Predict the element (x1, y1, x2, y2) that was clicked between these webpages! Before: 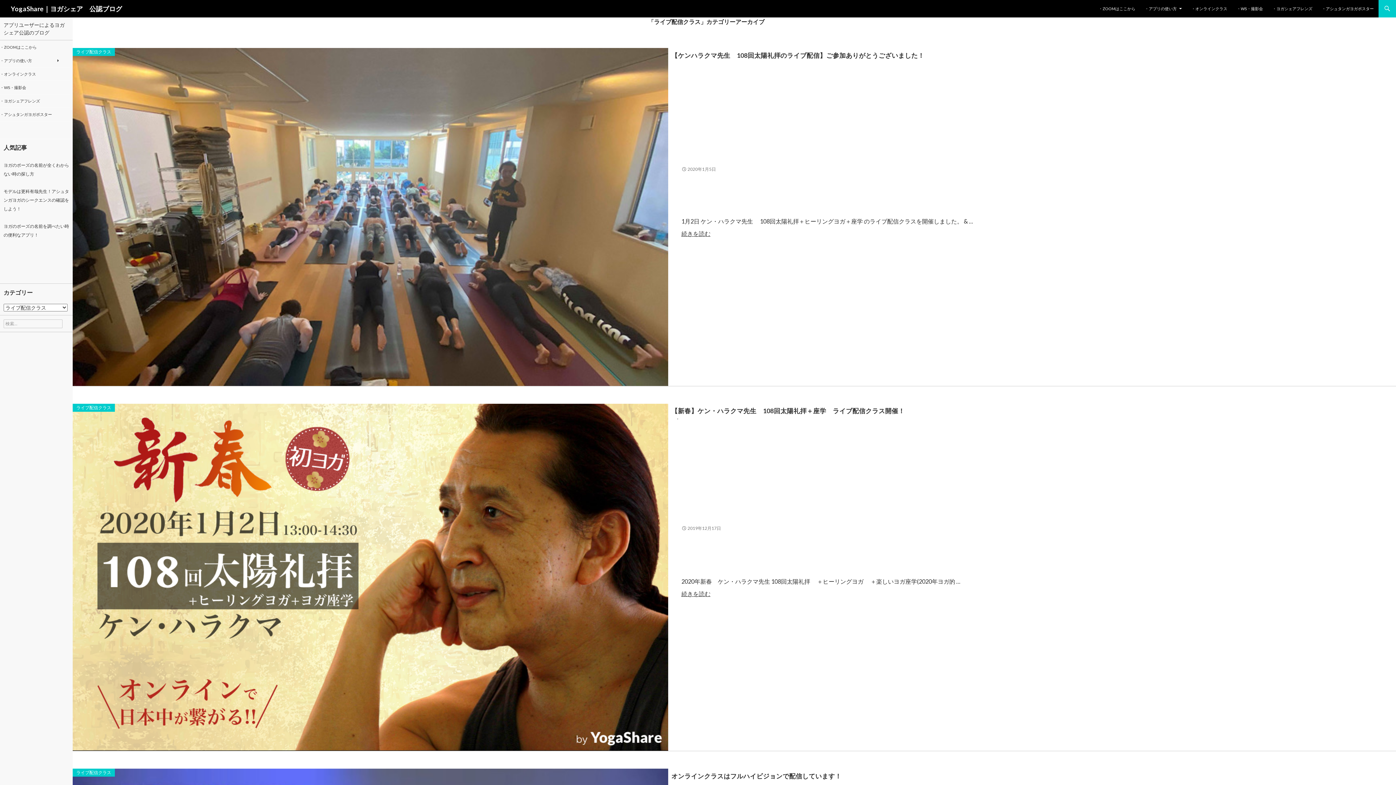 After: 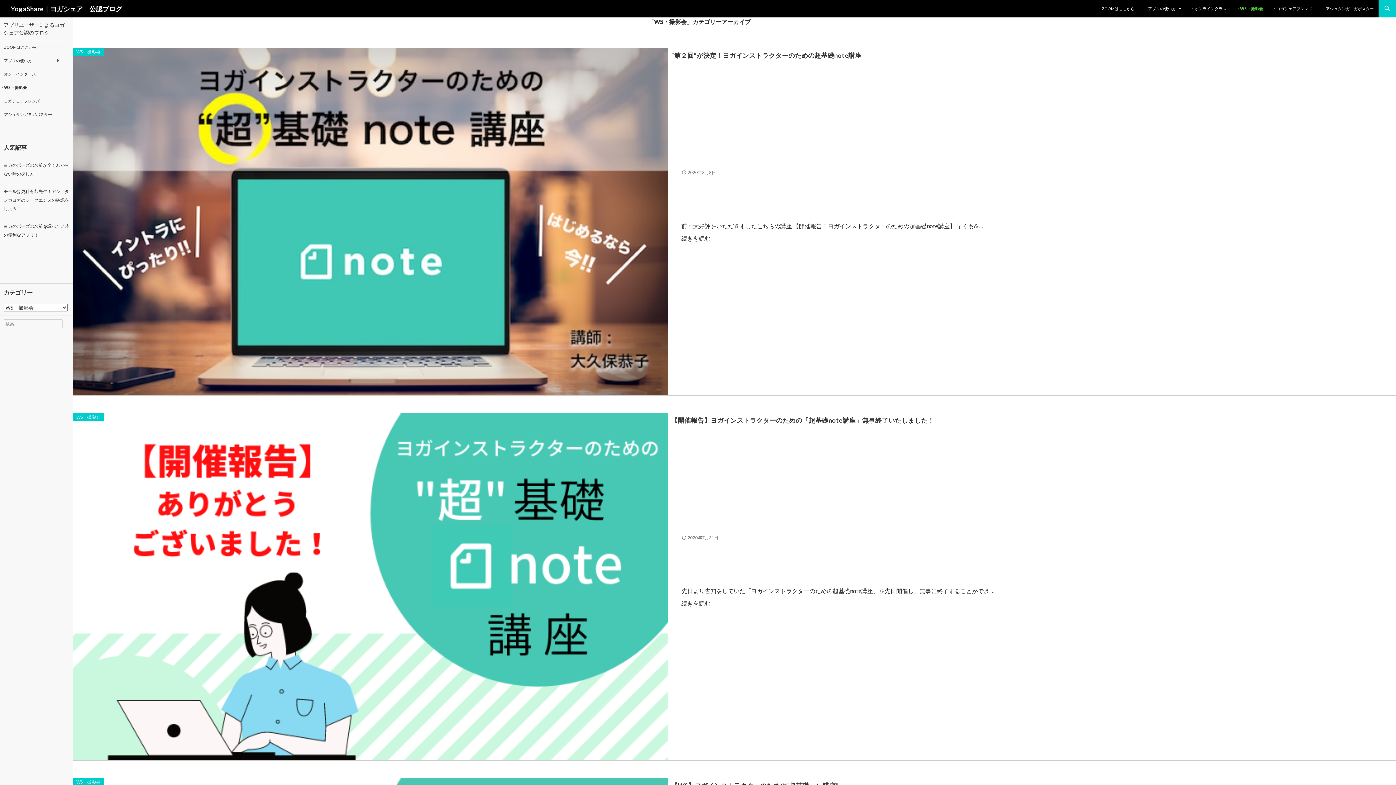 Action: bbox: (-10, 81, 69, 94) label: ・WS・撮影会